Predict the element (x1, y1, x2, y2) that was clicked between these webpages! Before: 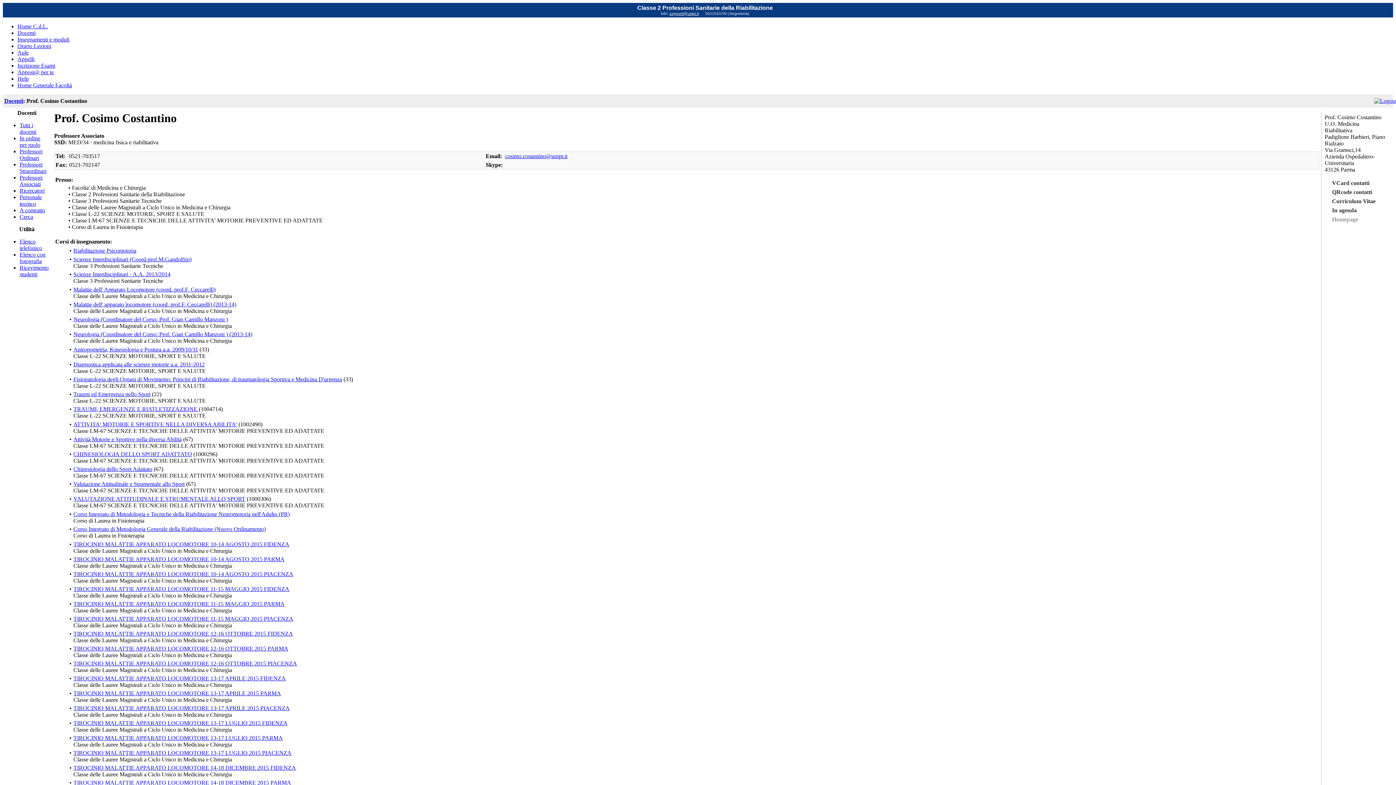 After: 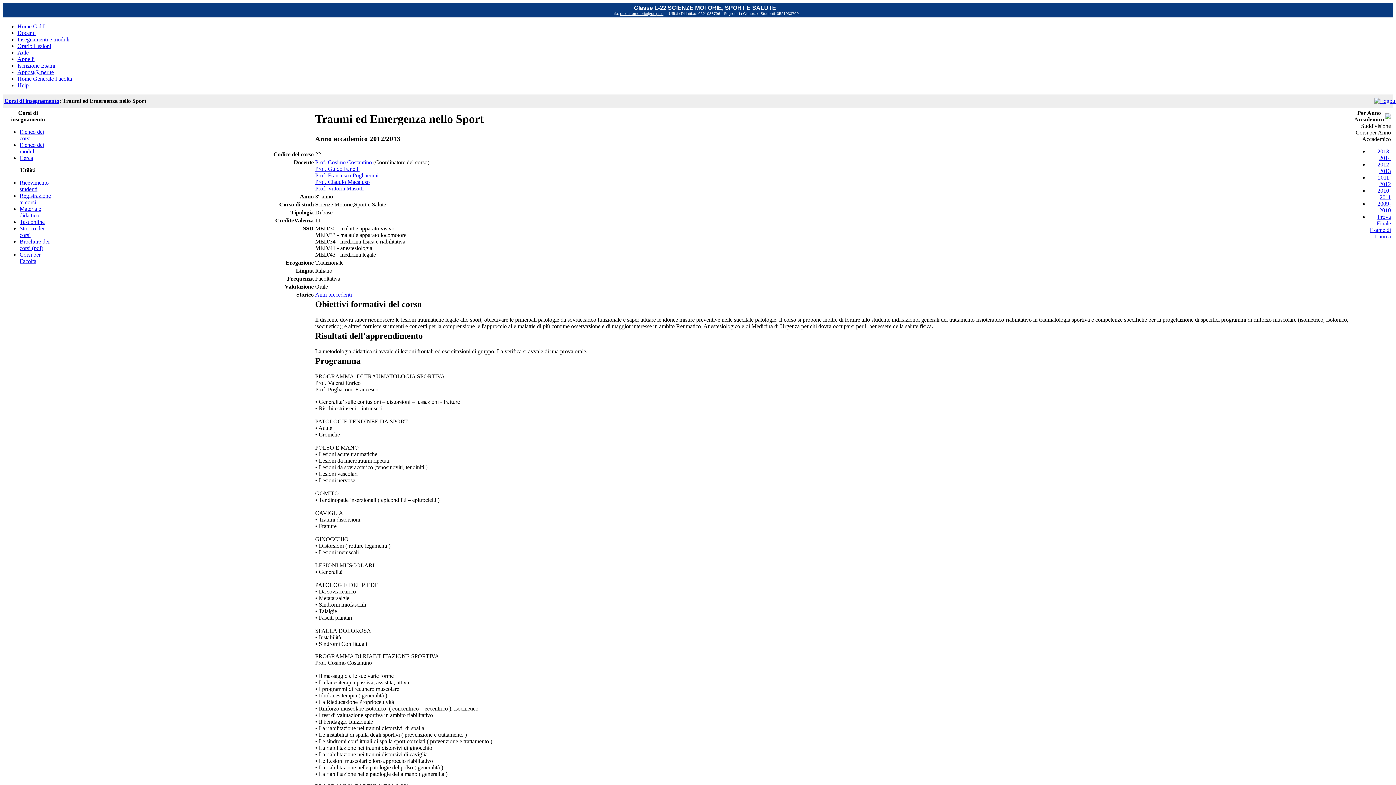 Action: bbox: (73, 391, 150, 397) label: Traumi ed Emergenza nello Sport